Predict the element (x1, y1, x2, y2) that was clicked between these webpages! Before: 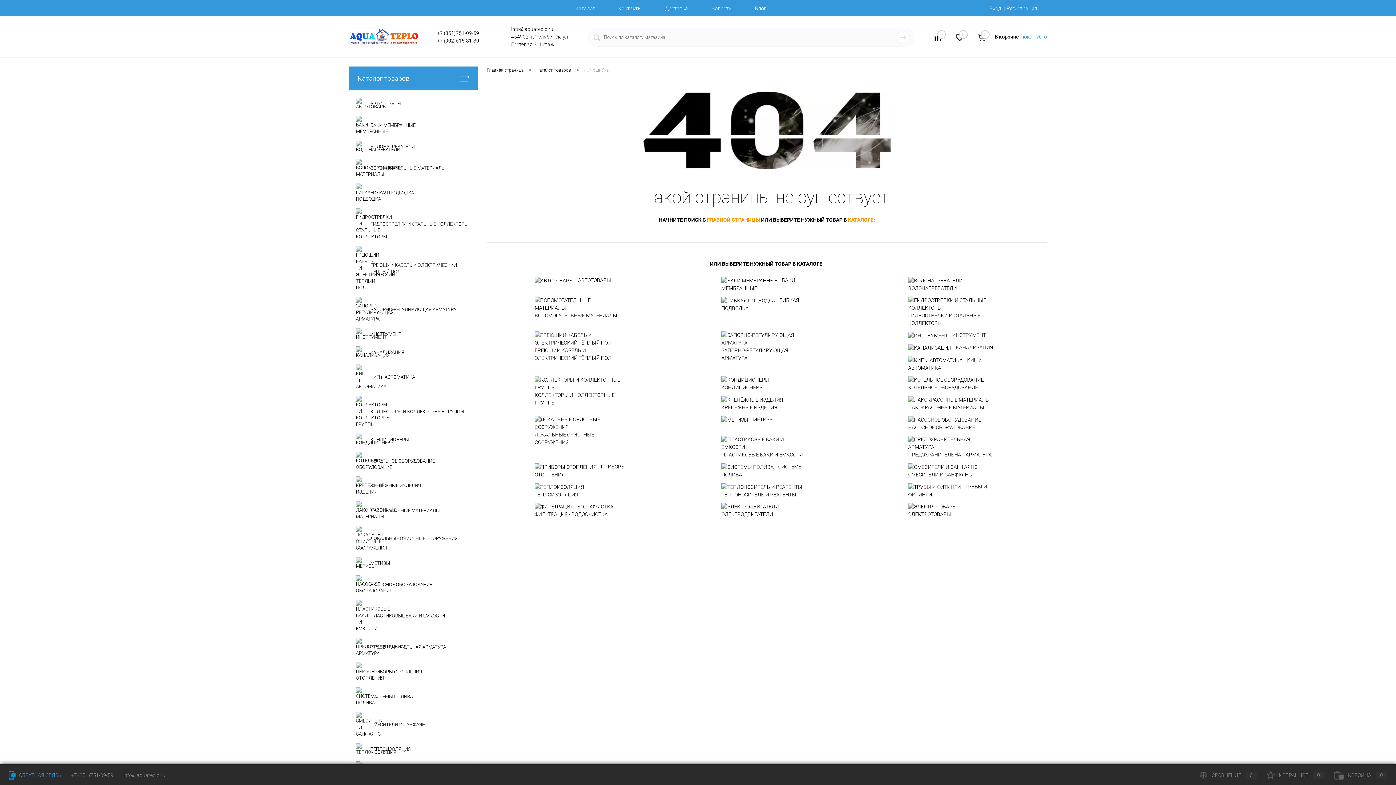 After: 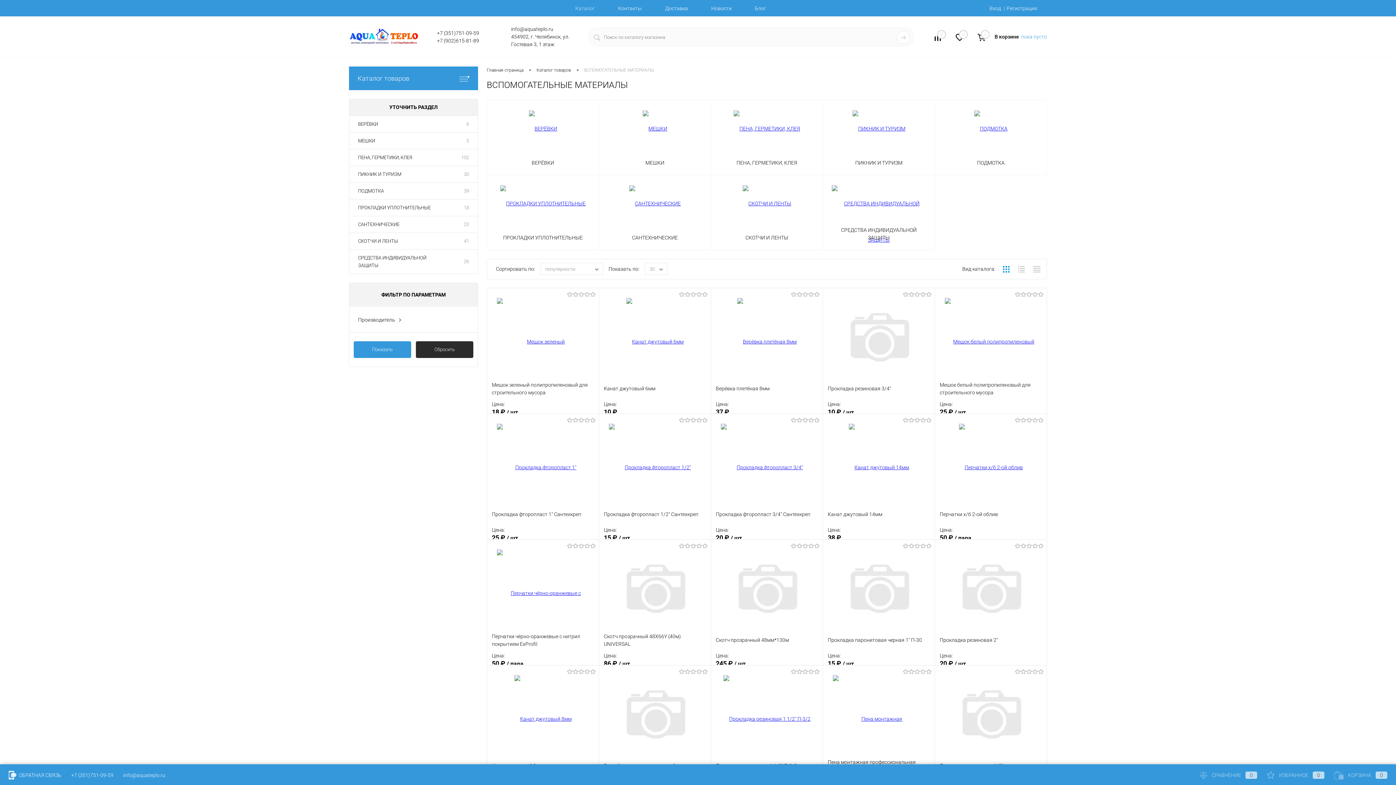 Action: bbox: (349, 156, 477, 180) label: 	
ВСПОМОГАТЕЛЬНЫЕ МАТЕРИАЛЫ